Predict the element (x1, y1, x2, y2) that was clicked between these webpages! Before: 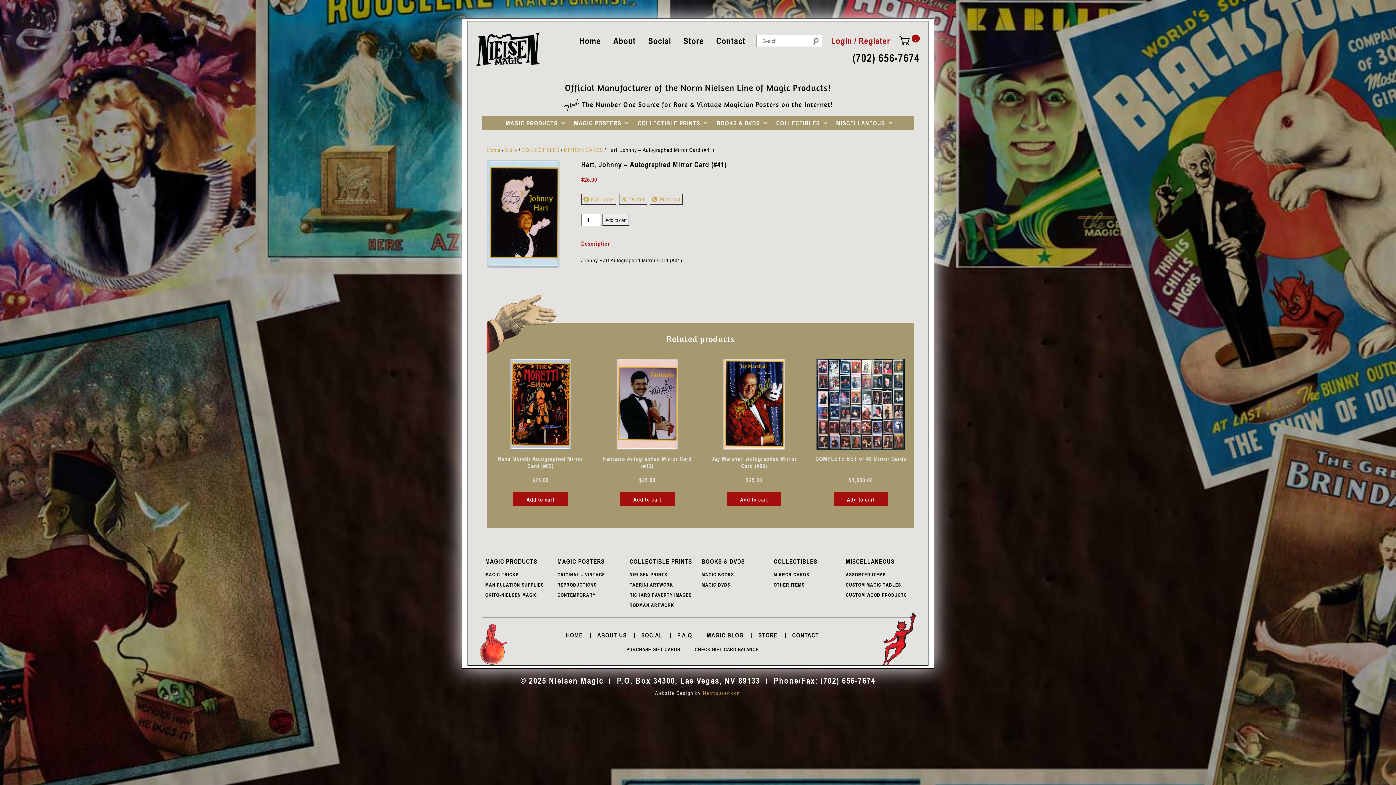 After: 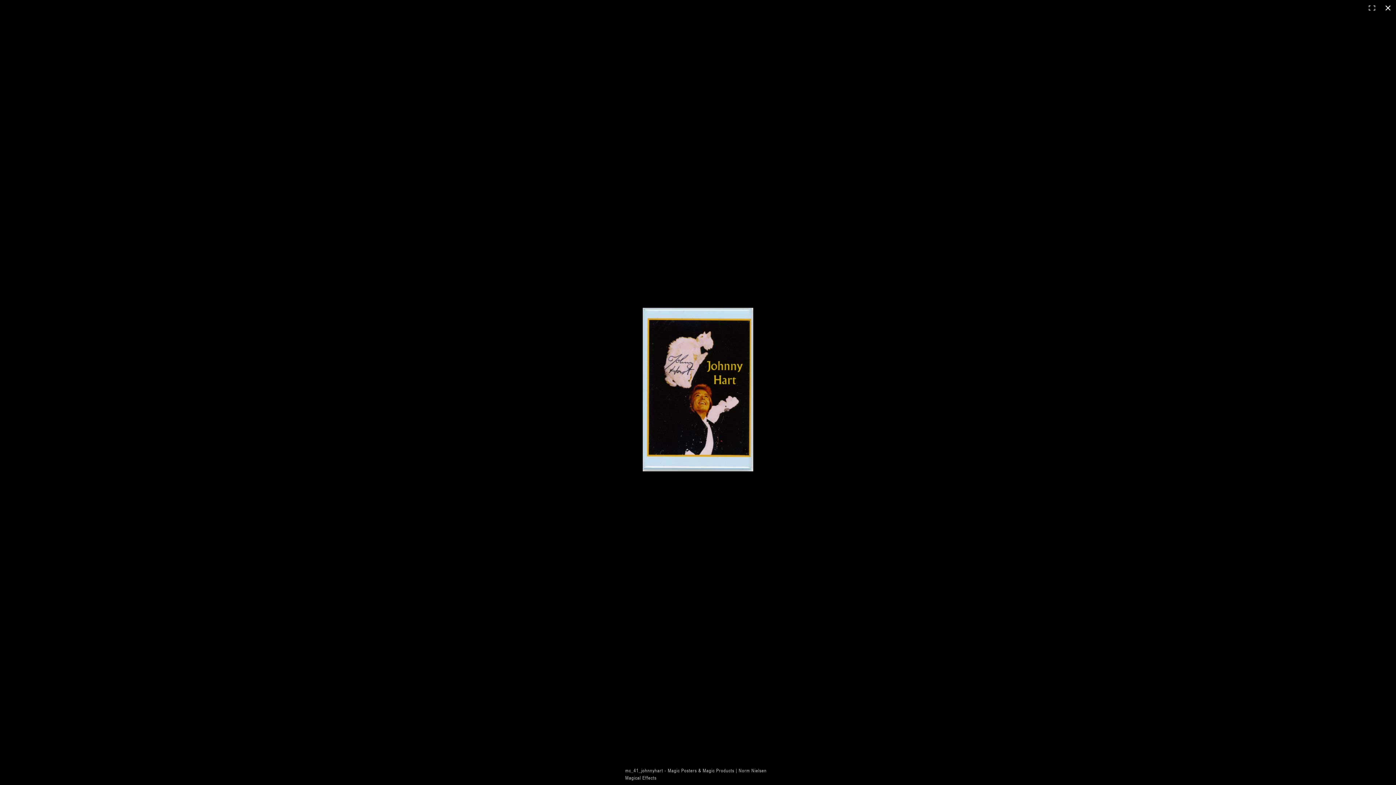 Action: bbox: (487, 160, 559, 268)